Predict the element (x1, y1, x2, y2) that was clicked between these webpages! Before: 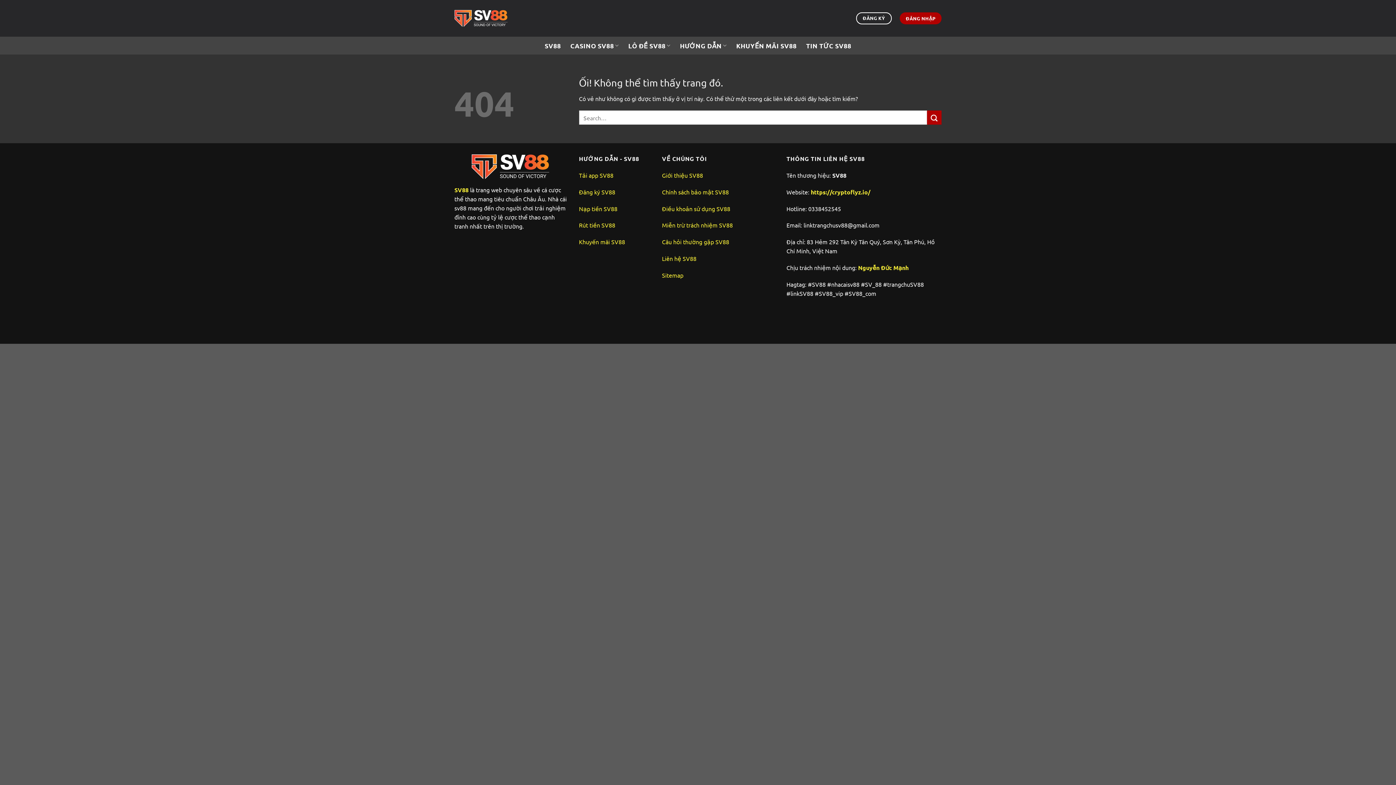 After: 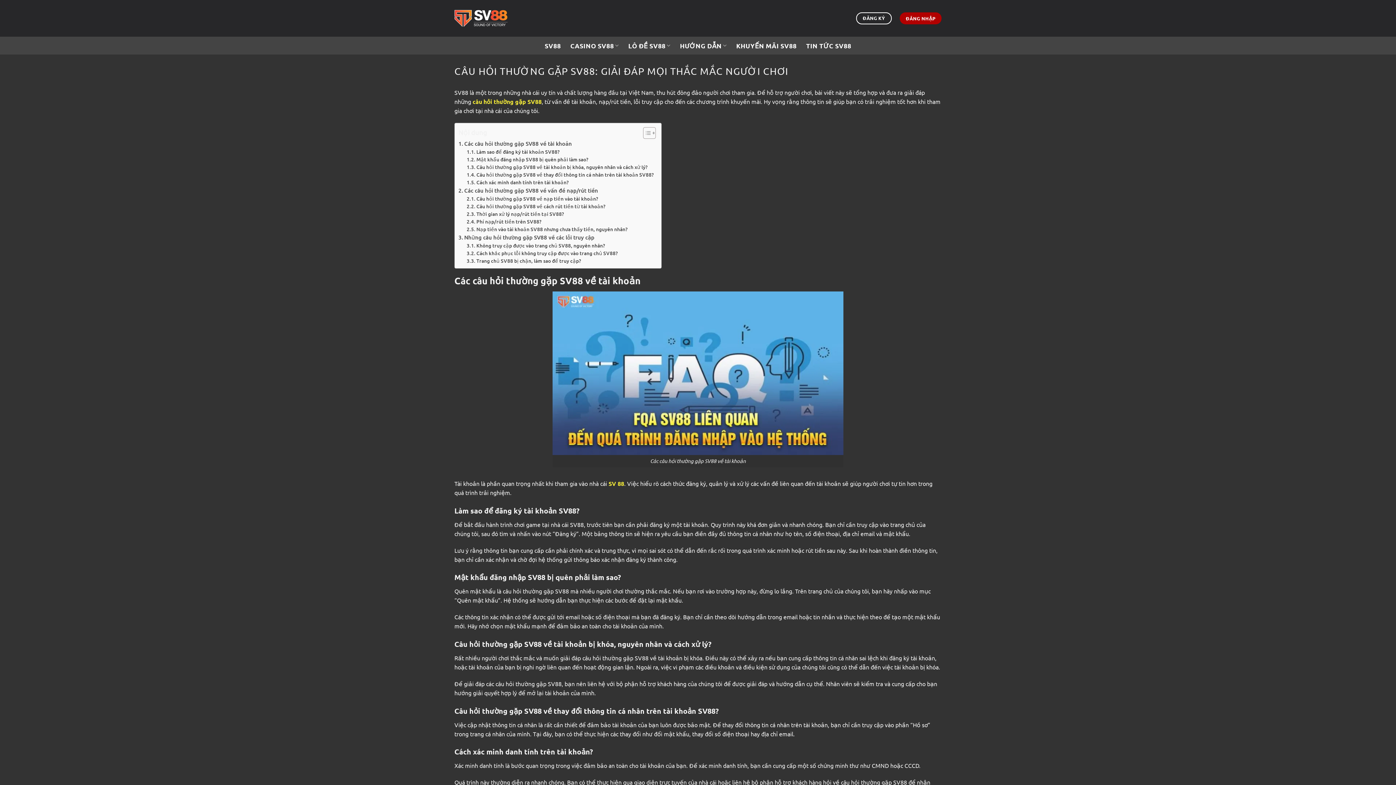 Action: bbox: (662, 238, 729, 245) label: Câu hỏi thường gặp SV88